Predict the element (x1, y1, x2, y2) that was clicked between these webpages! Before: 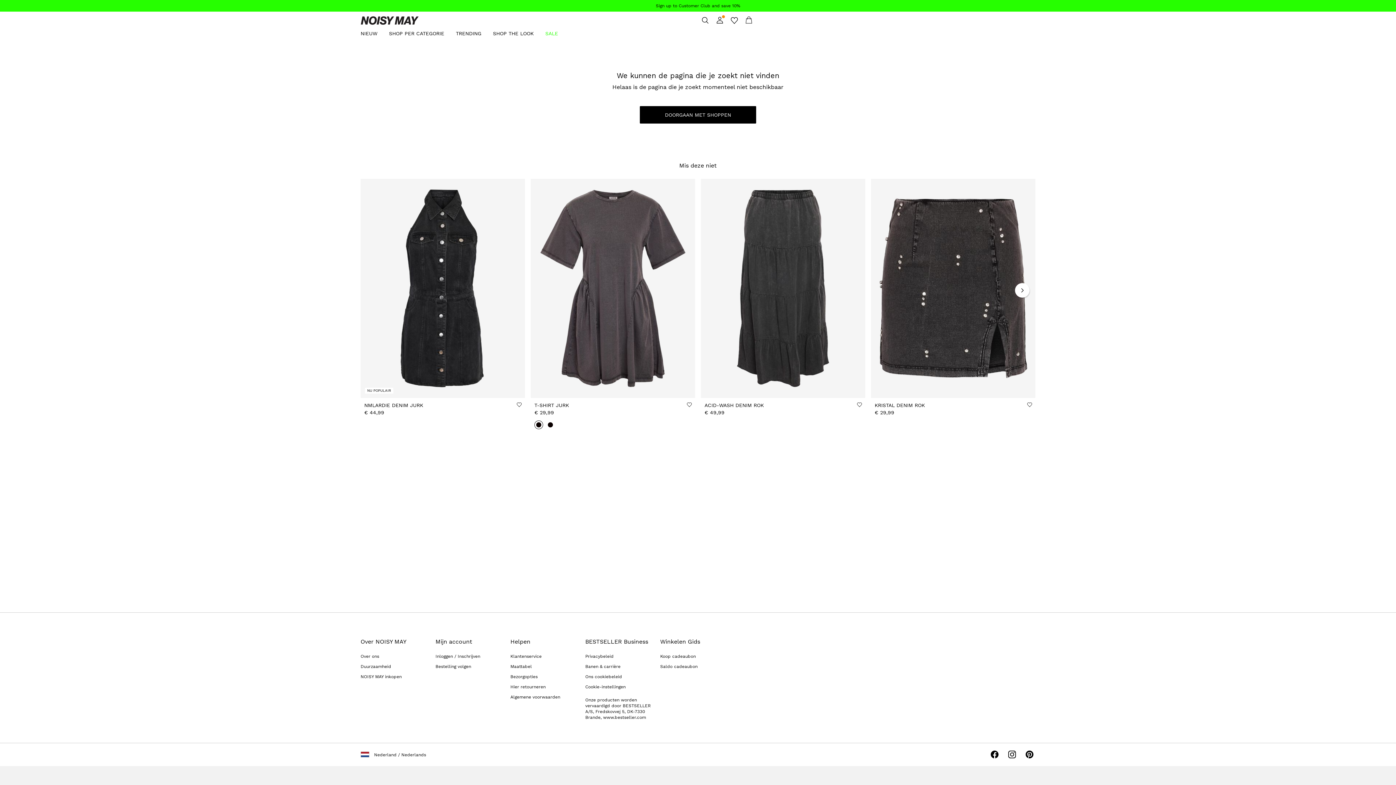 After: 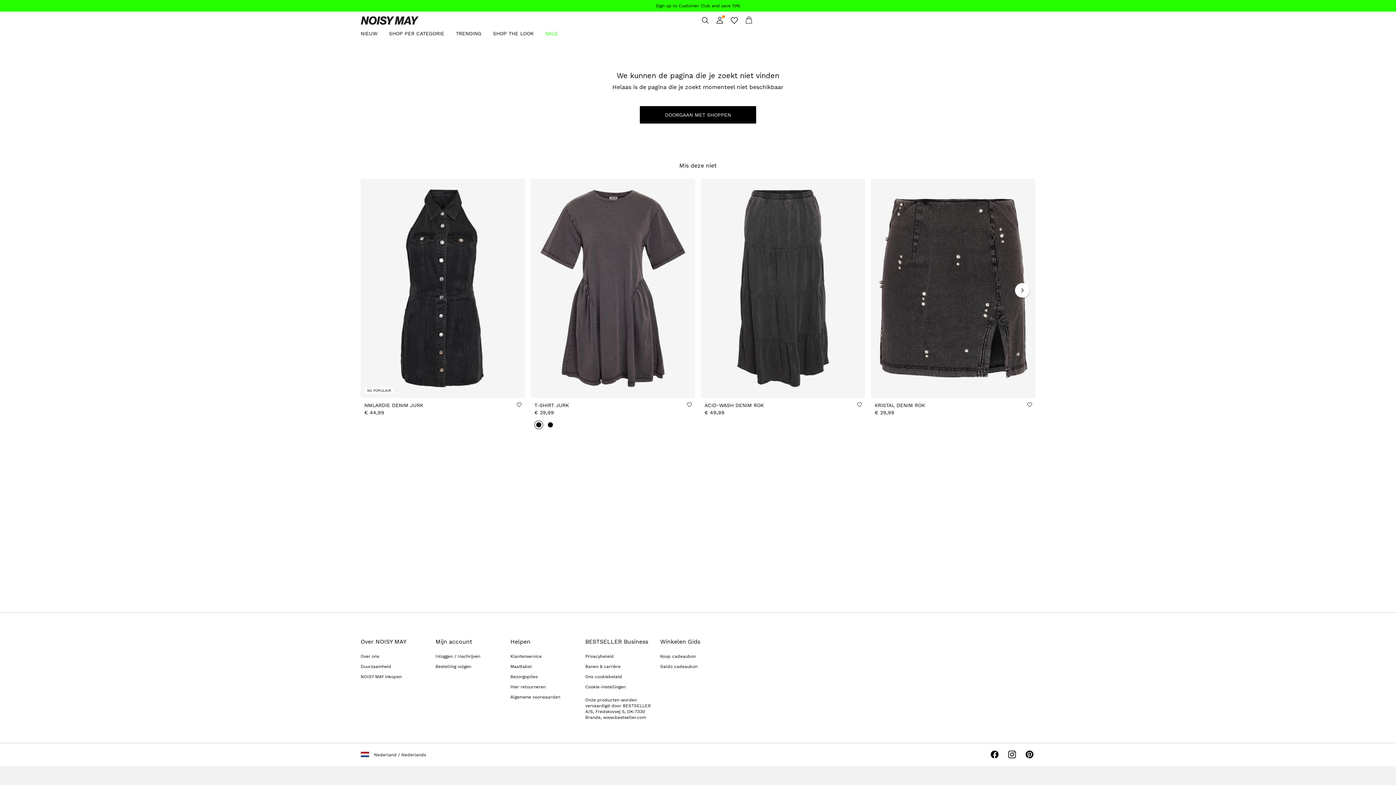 Action: bbox: (585, 684, 625, 689) label: Cookie-instellingen